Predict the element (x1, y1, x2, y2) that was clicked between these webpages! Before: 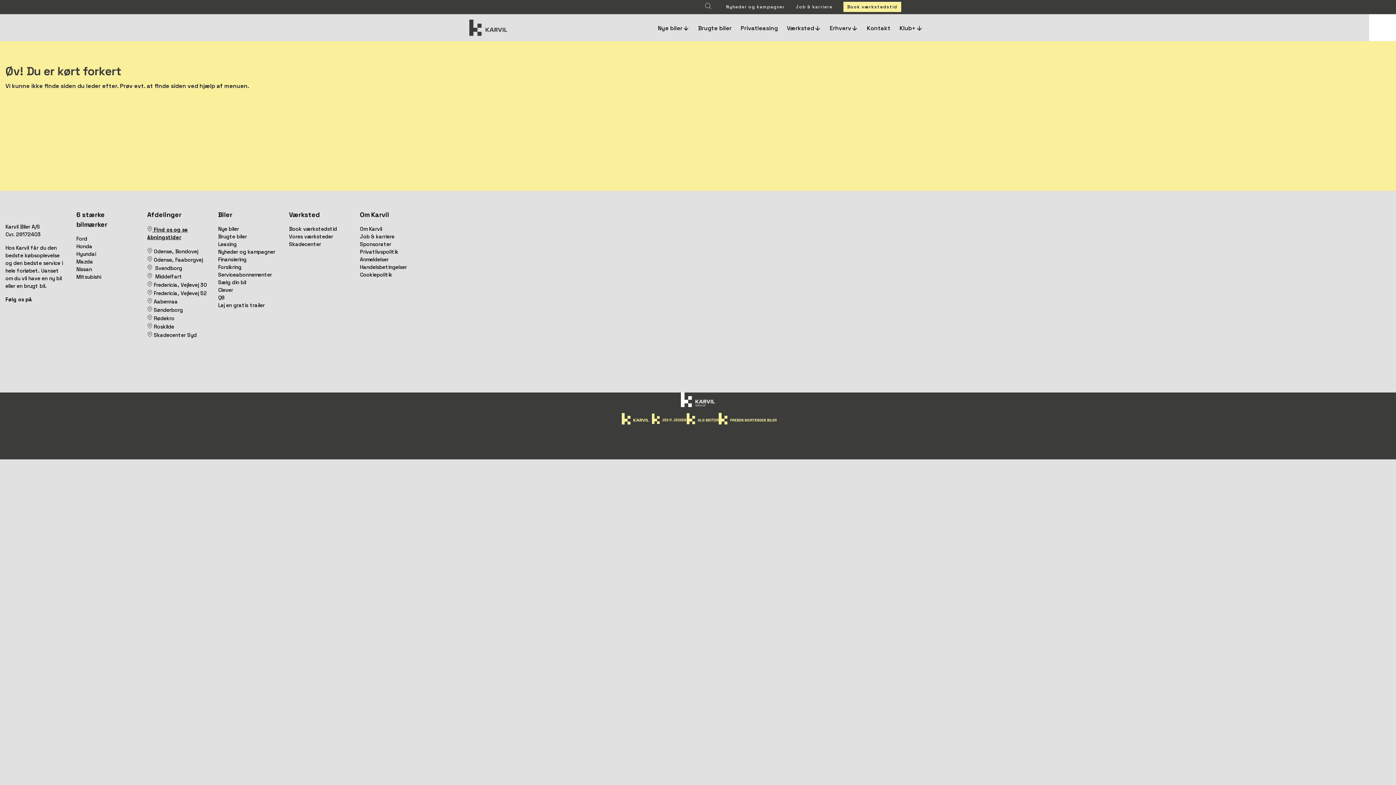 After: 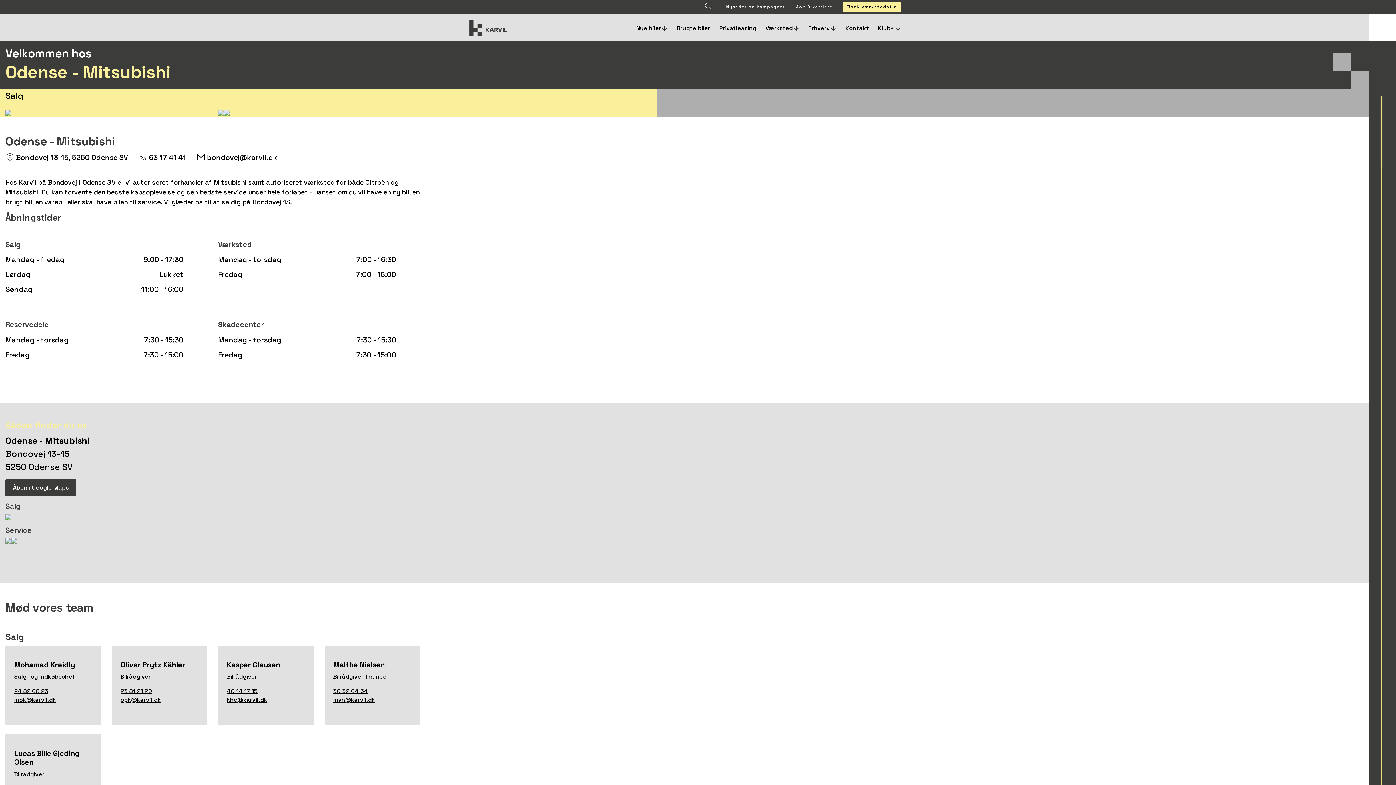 Action: bbox: (147, 256, 152, 263)